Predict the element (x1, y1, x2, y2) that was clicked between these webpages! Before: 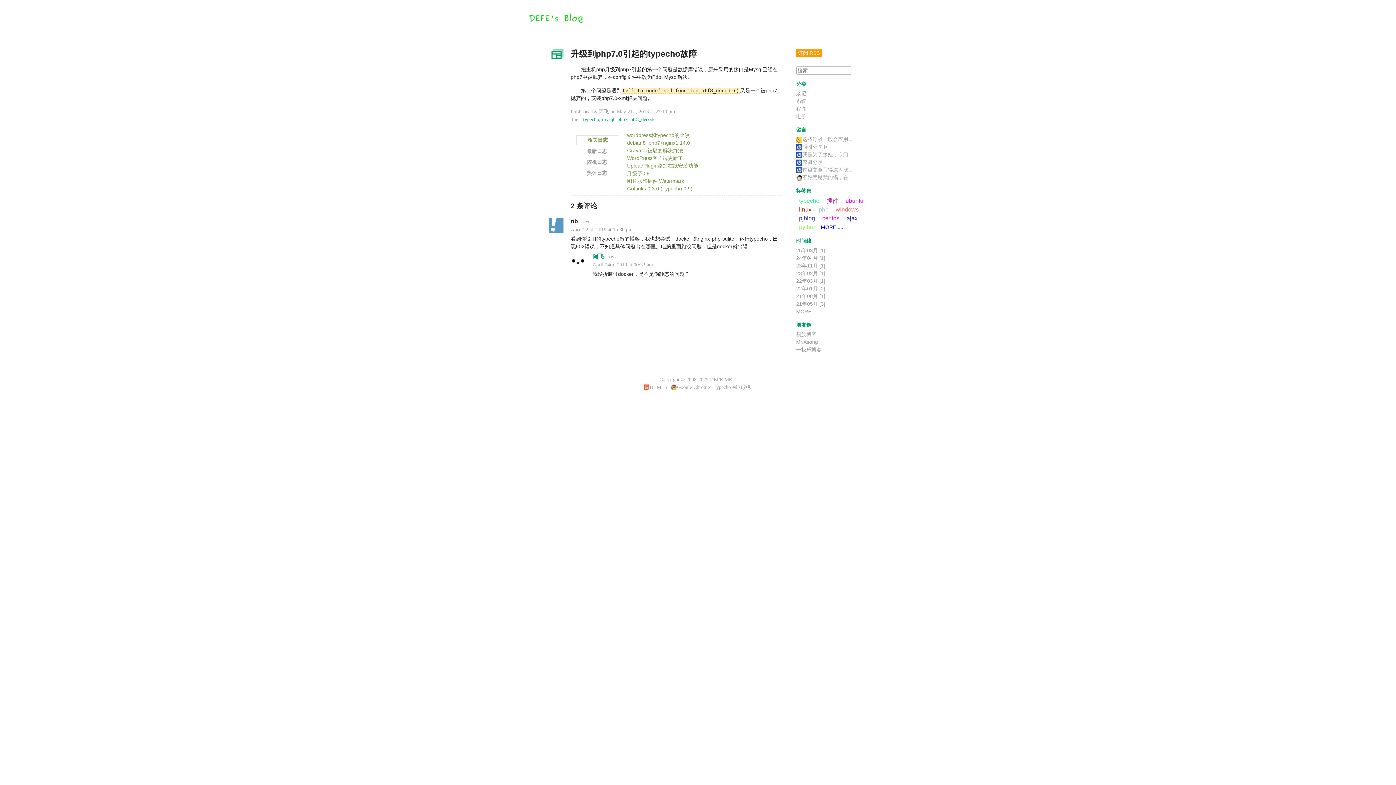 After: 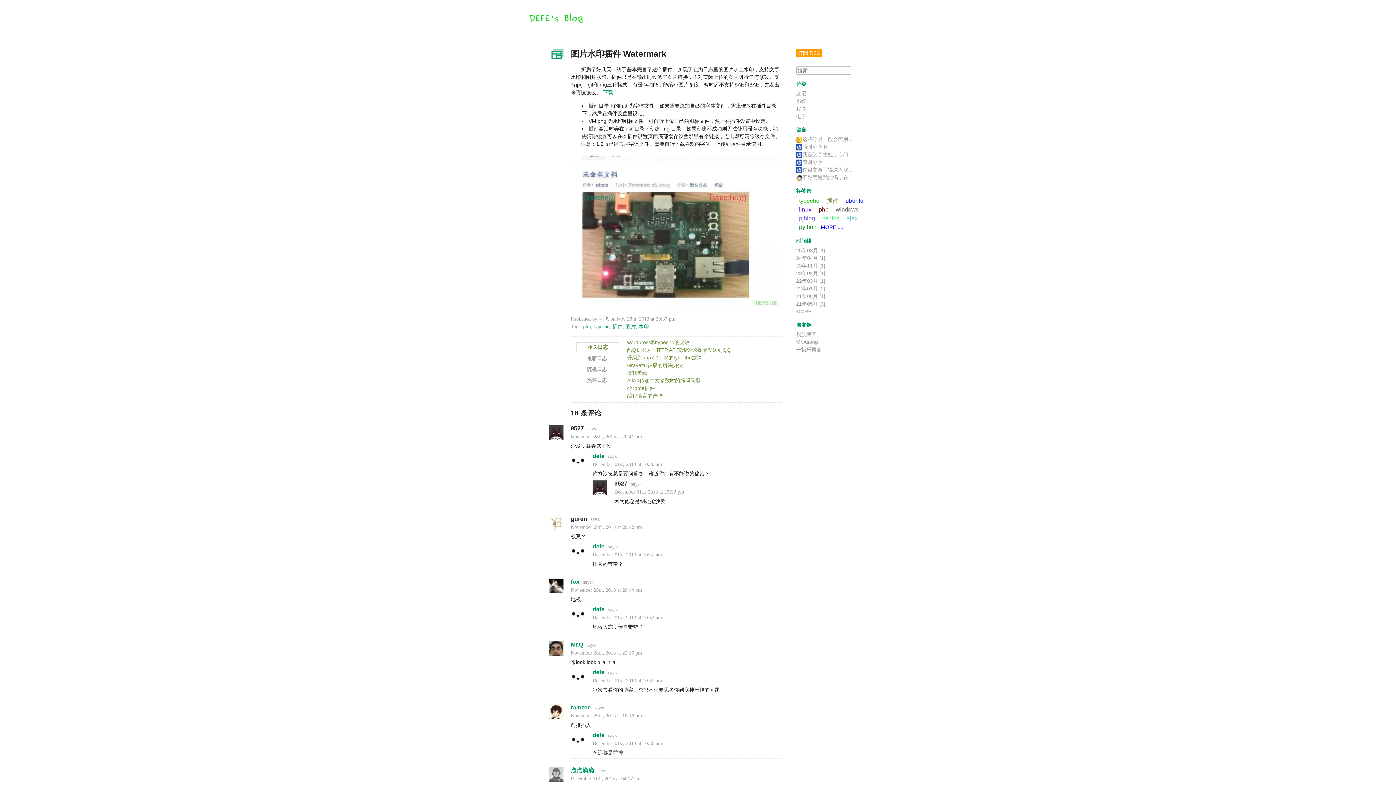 Action: bbox: (627, 178, 684, 184) label: 图片水印插件 Watermark